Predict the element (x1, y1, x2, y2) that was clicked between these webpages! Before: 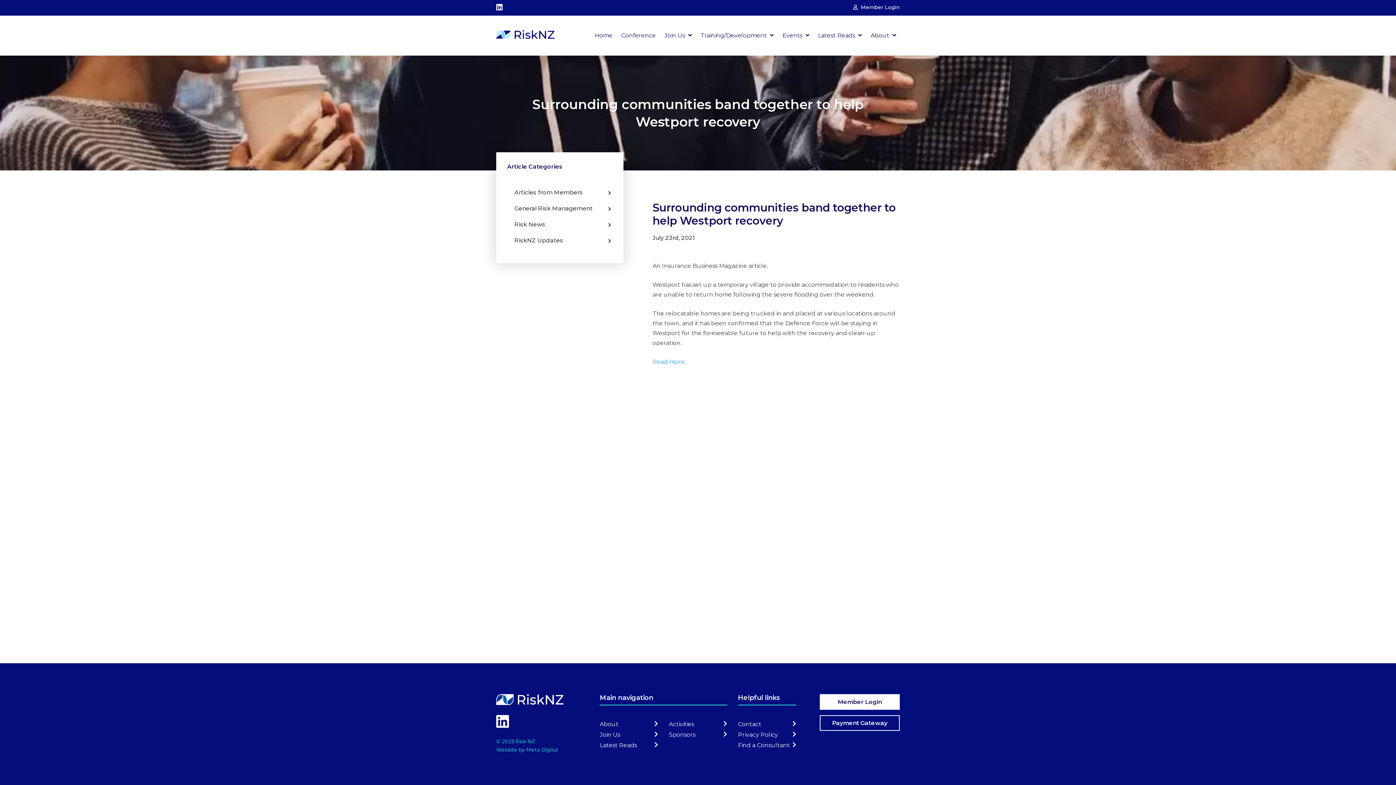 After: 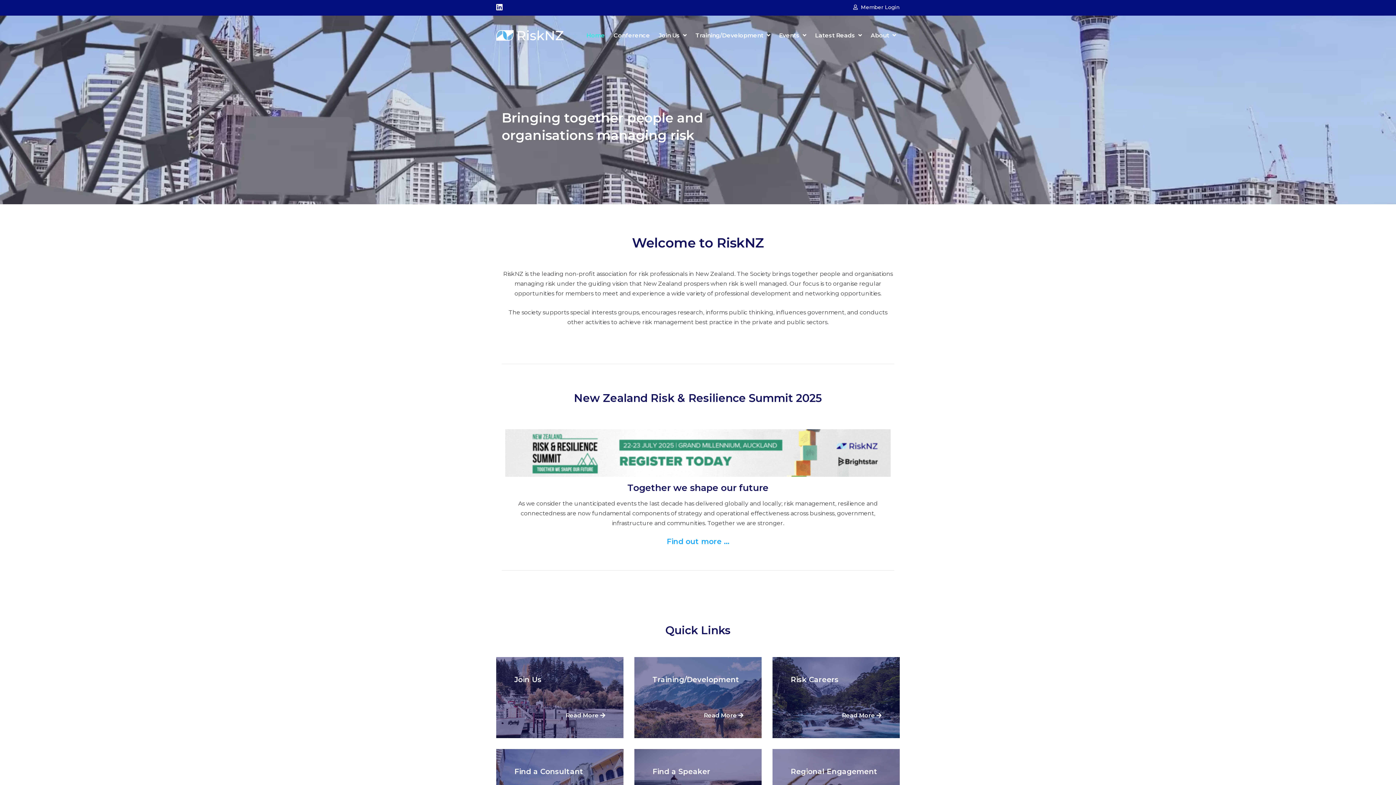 Action: label: Home bbox: (594, 28, 612, 42)